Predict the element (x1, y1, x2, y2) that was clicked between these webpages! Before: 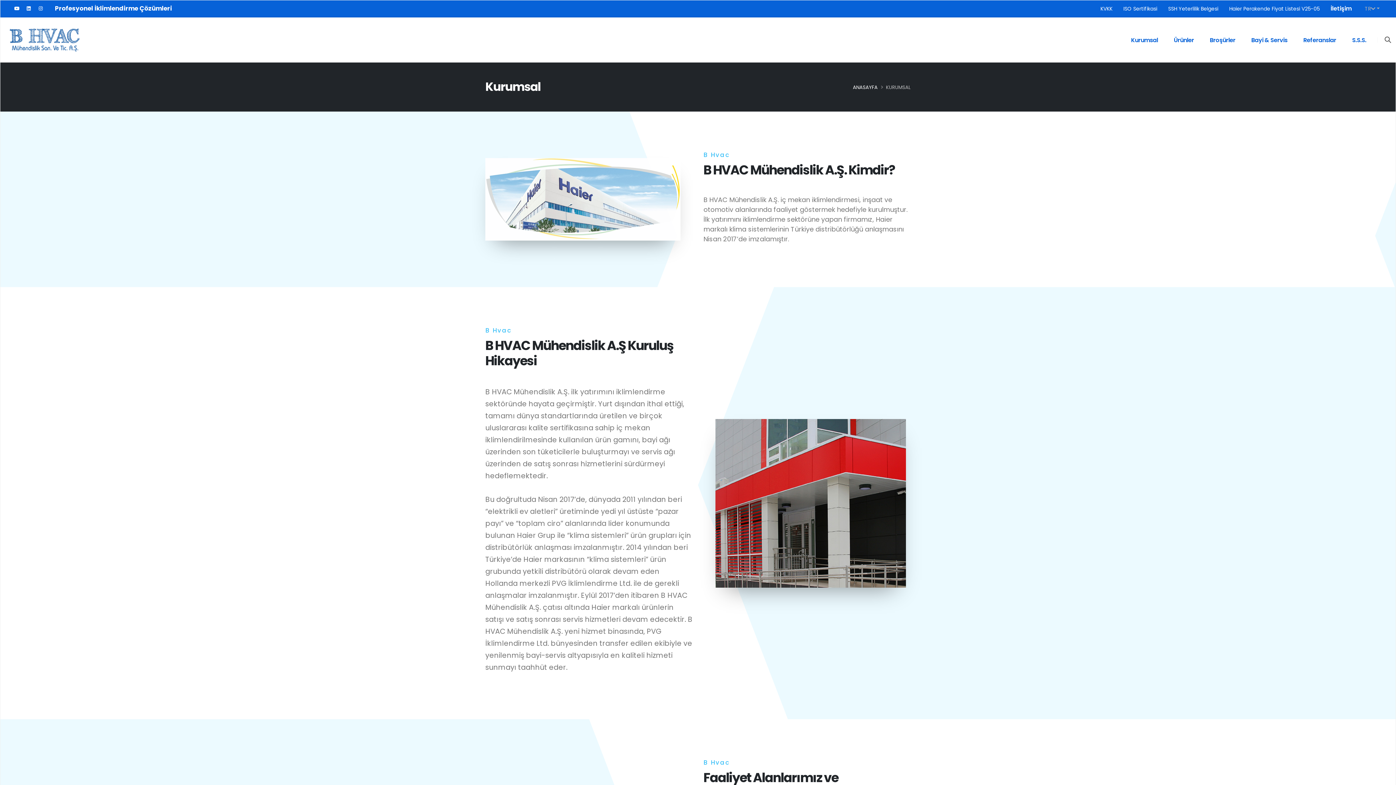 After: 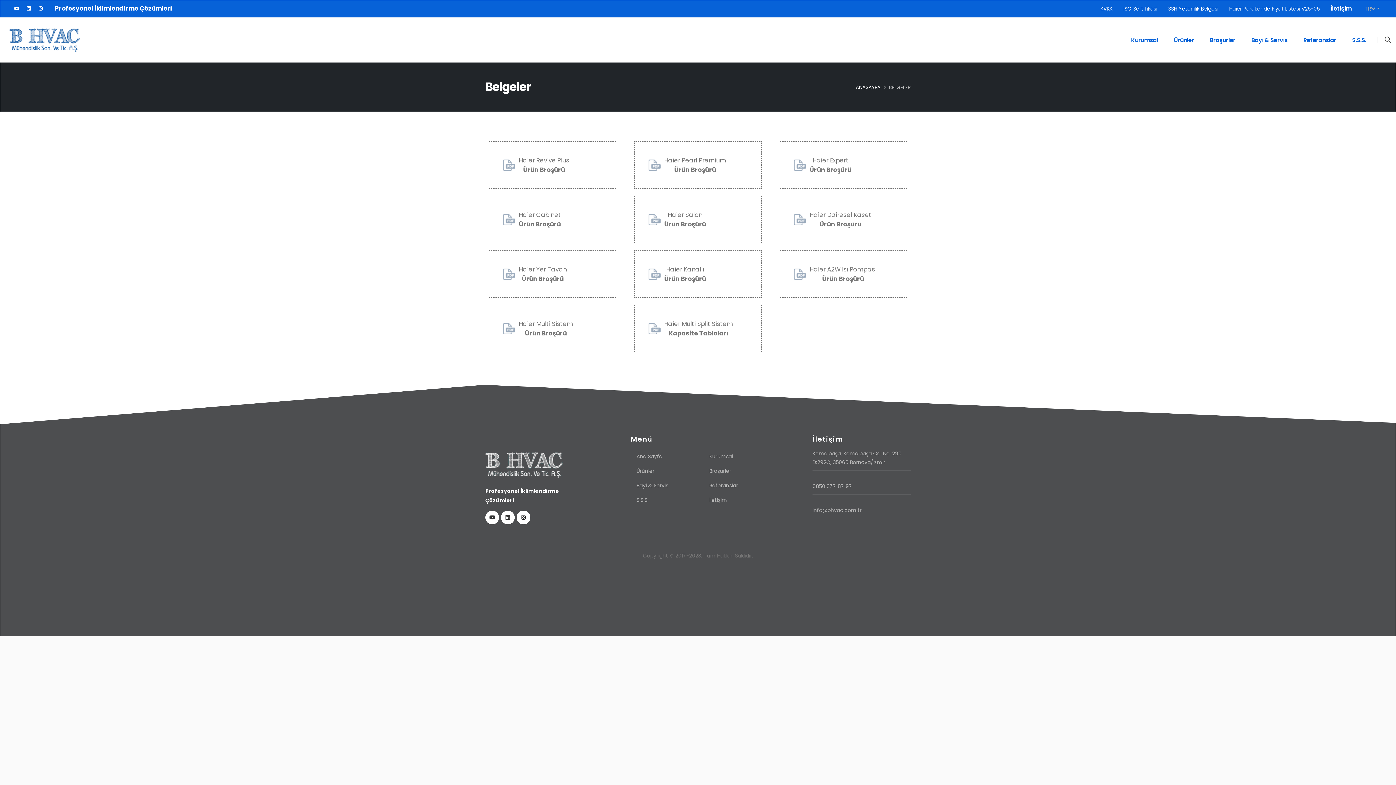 Action: label: Broşürler bbox: (1202, 17, 1243, 62)